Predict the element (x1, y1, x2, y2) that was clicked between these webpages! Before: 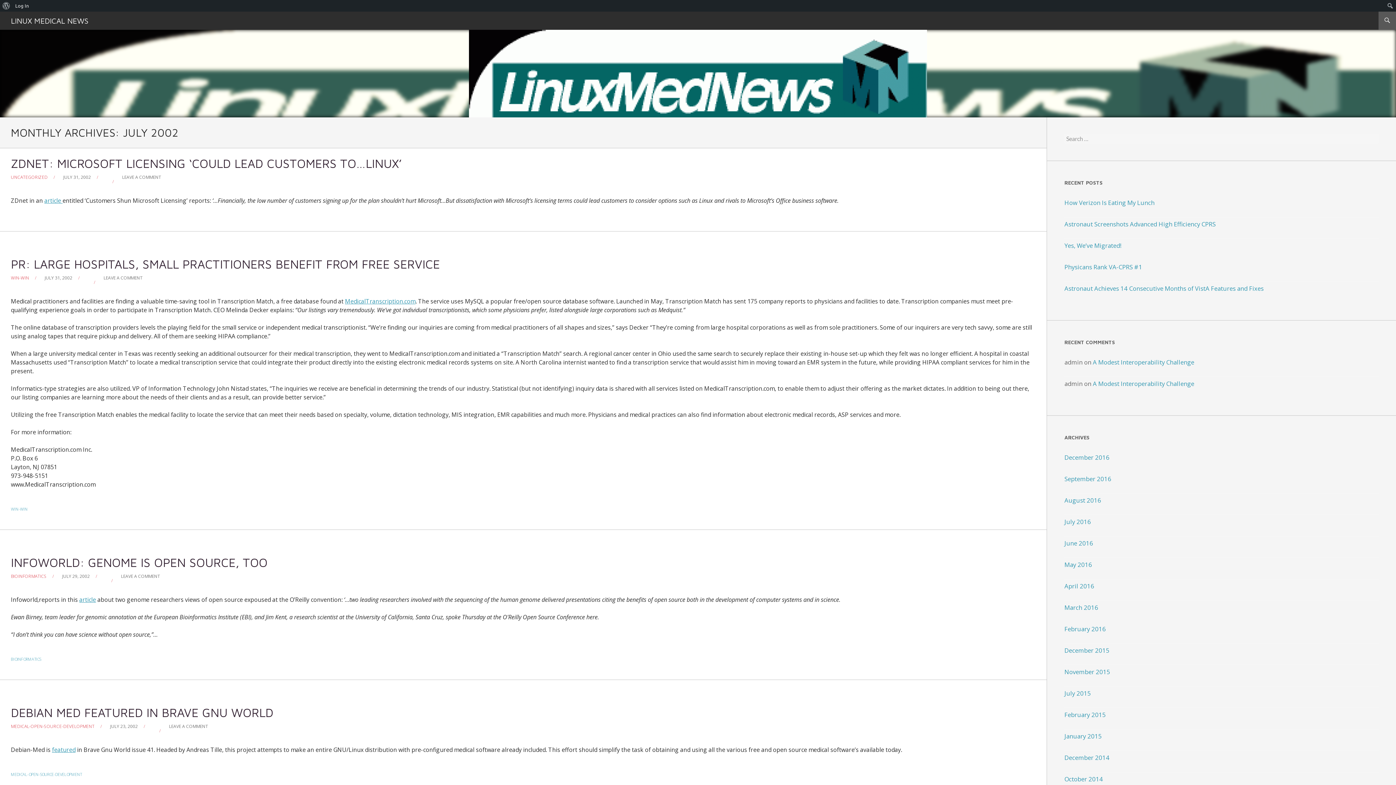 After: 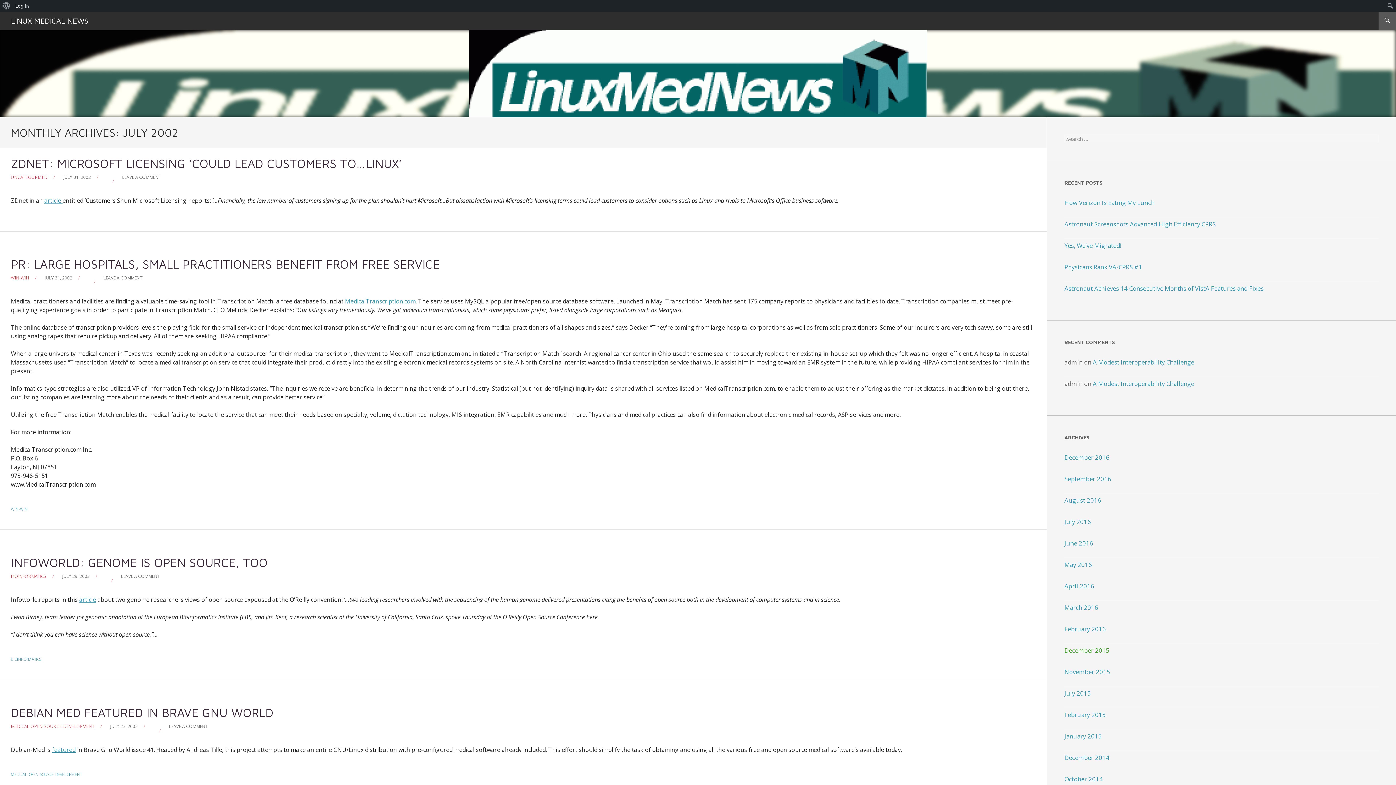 Action: bbox: (1064, 646, 1109, 654) label: December 2015